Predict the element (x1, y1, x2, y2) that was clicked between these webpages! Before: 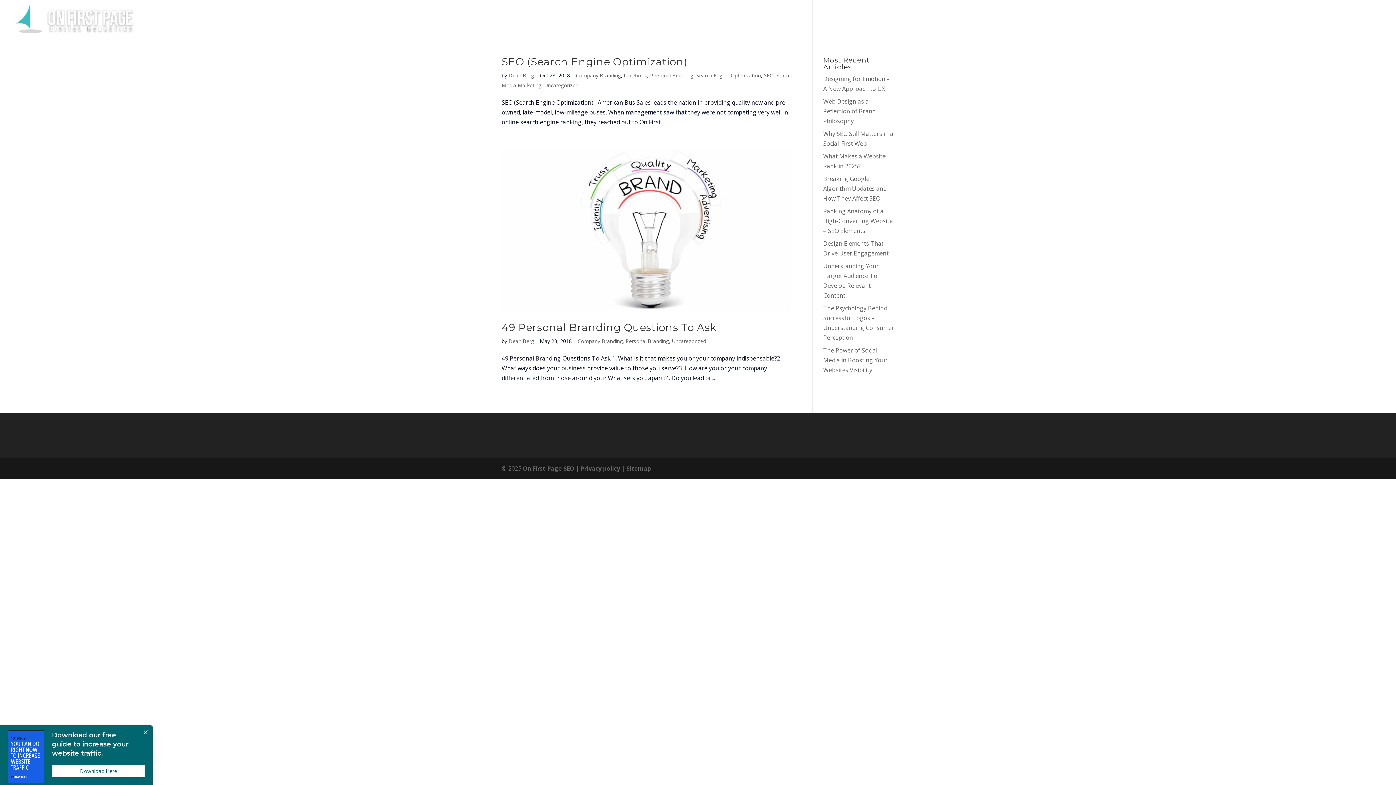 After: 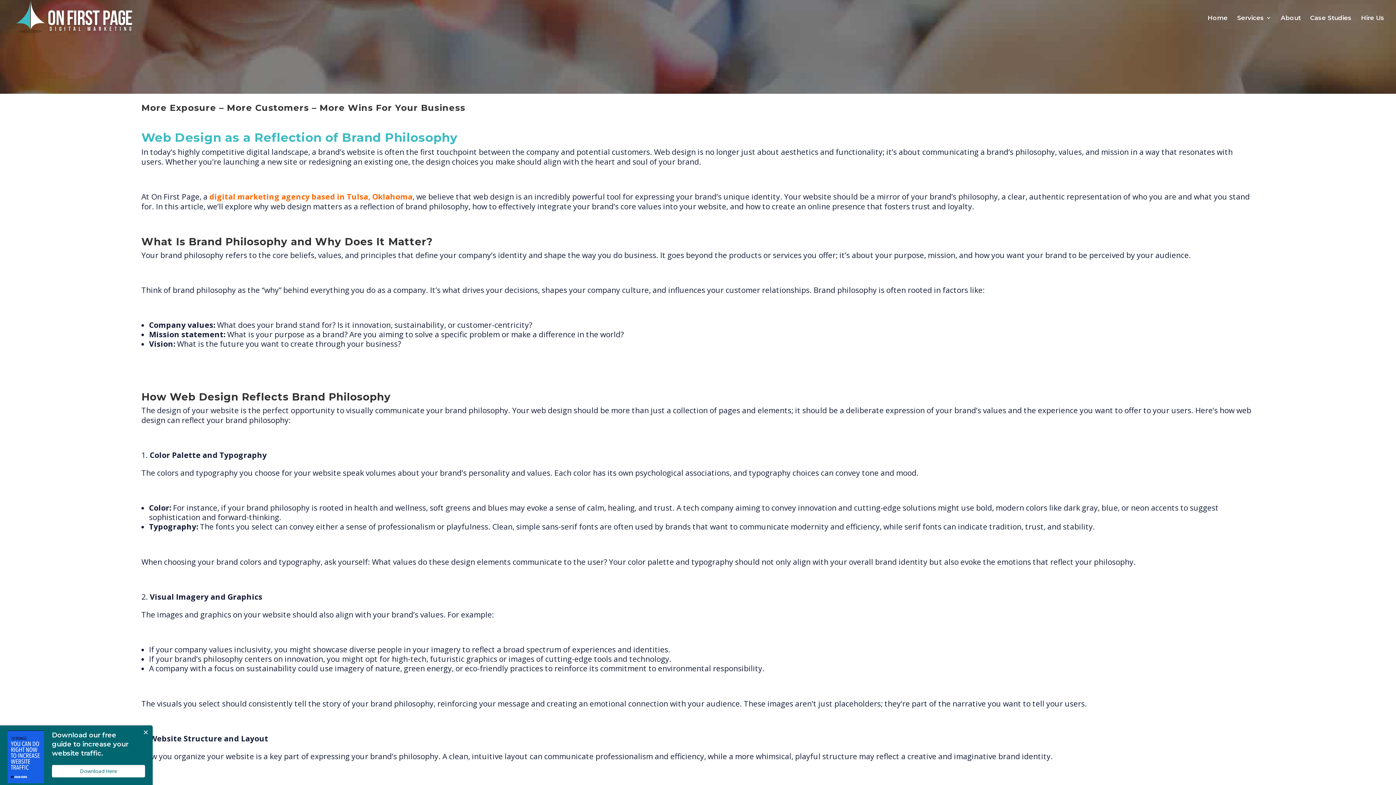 Action: label: Web Design as a Reflection of Brand Philosophy bbox: (823, 97, 875, 125)